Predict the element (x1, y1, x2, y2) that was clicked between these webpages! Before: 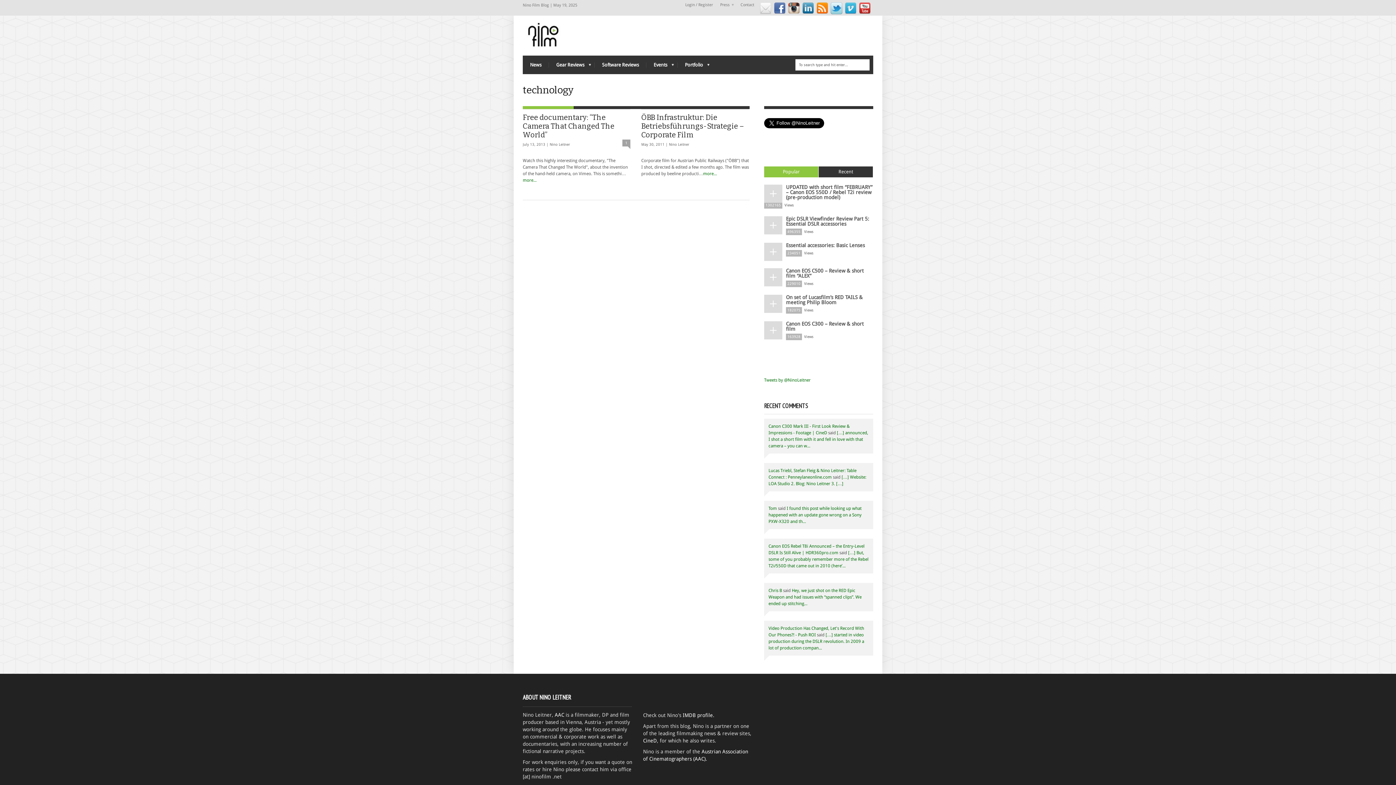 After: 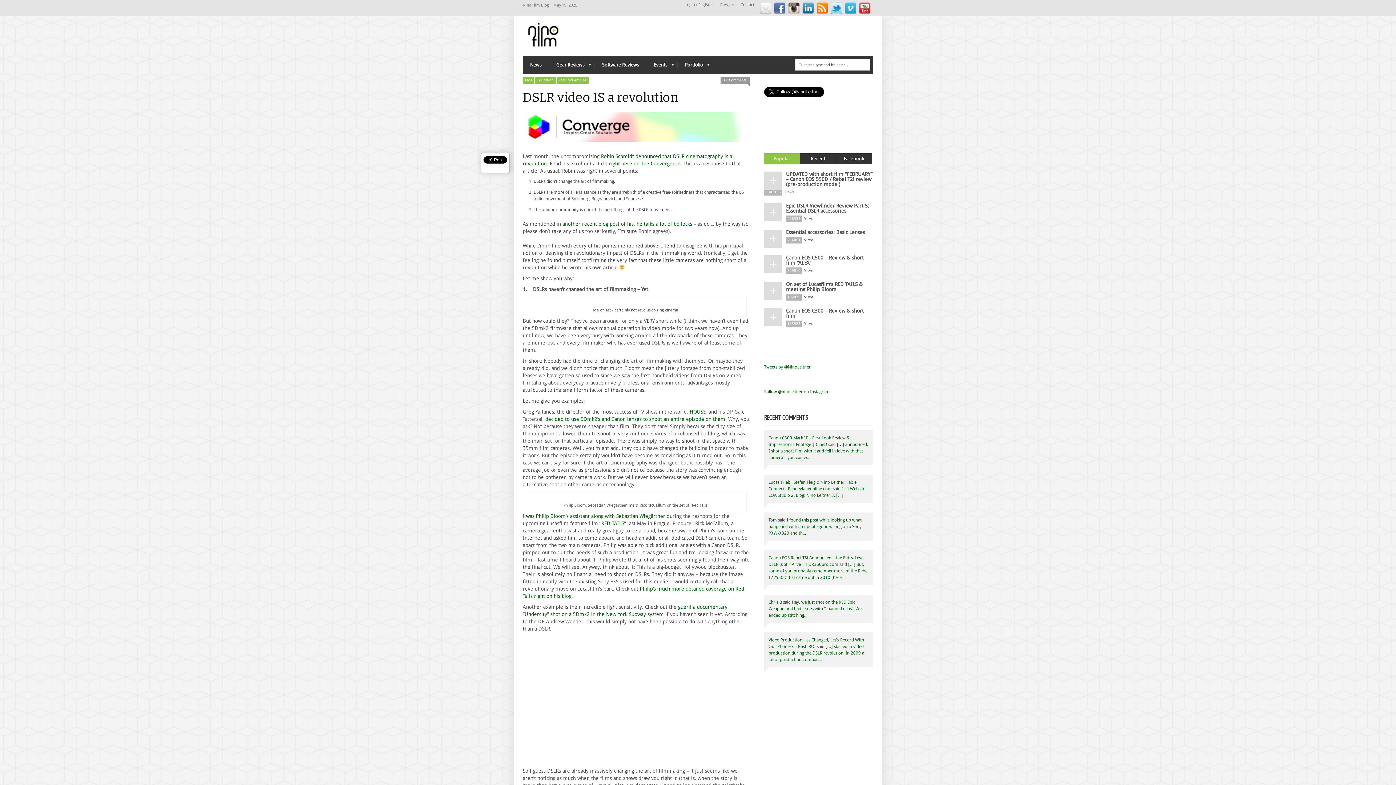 Action: bbox: (768, 632, 864, 650) label: […] started in video production during the DSLR revolution. In 2009 a lot of production compan...